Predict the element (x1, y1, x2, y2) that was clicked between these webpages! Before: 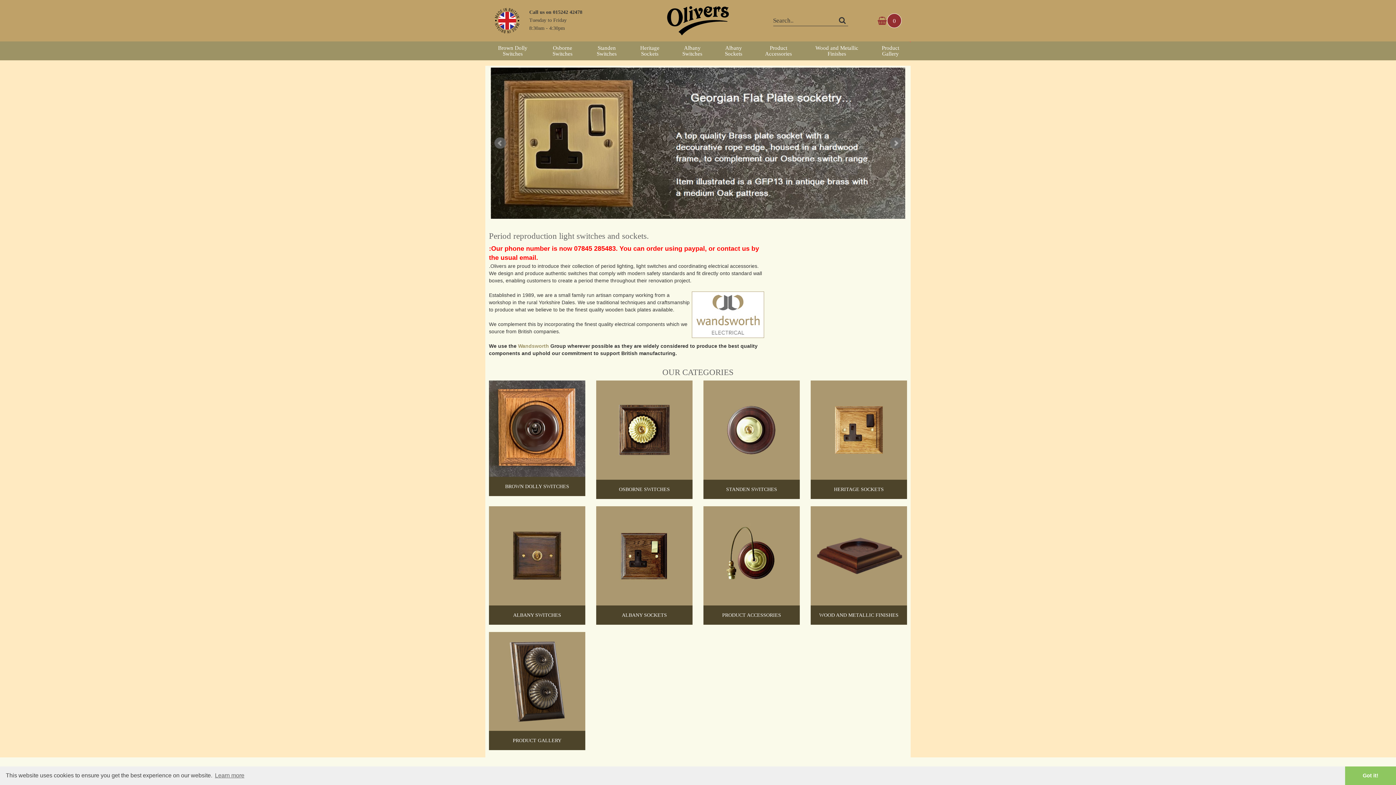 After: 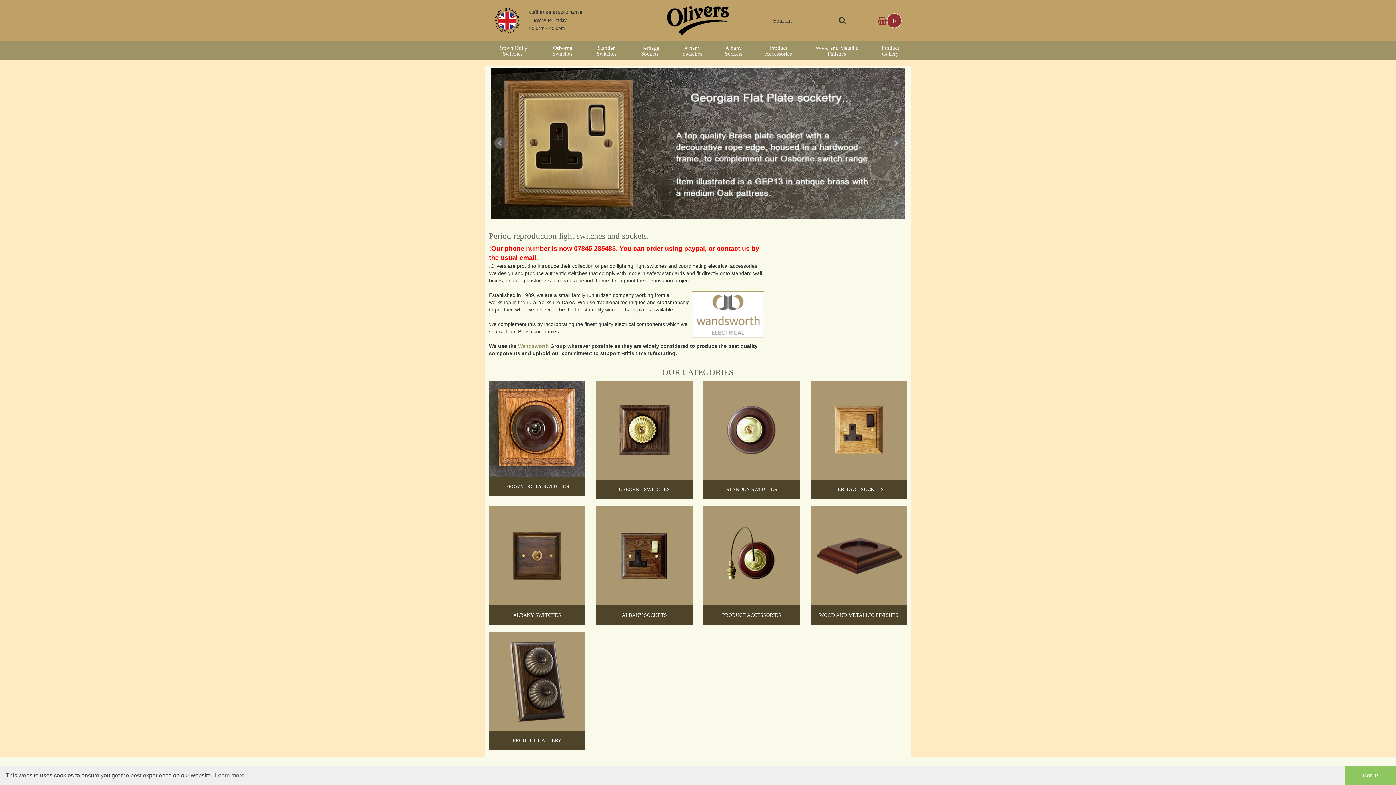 Action: bbox: (836, 14, 848, 25)